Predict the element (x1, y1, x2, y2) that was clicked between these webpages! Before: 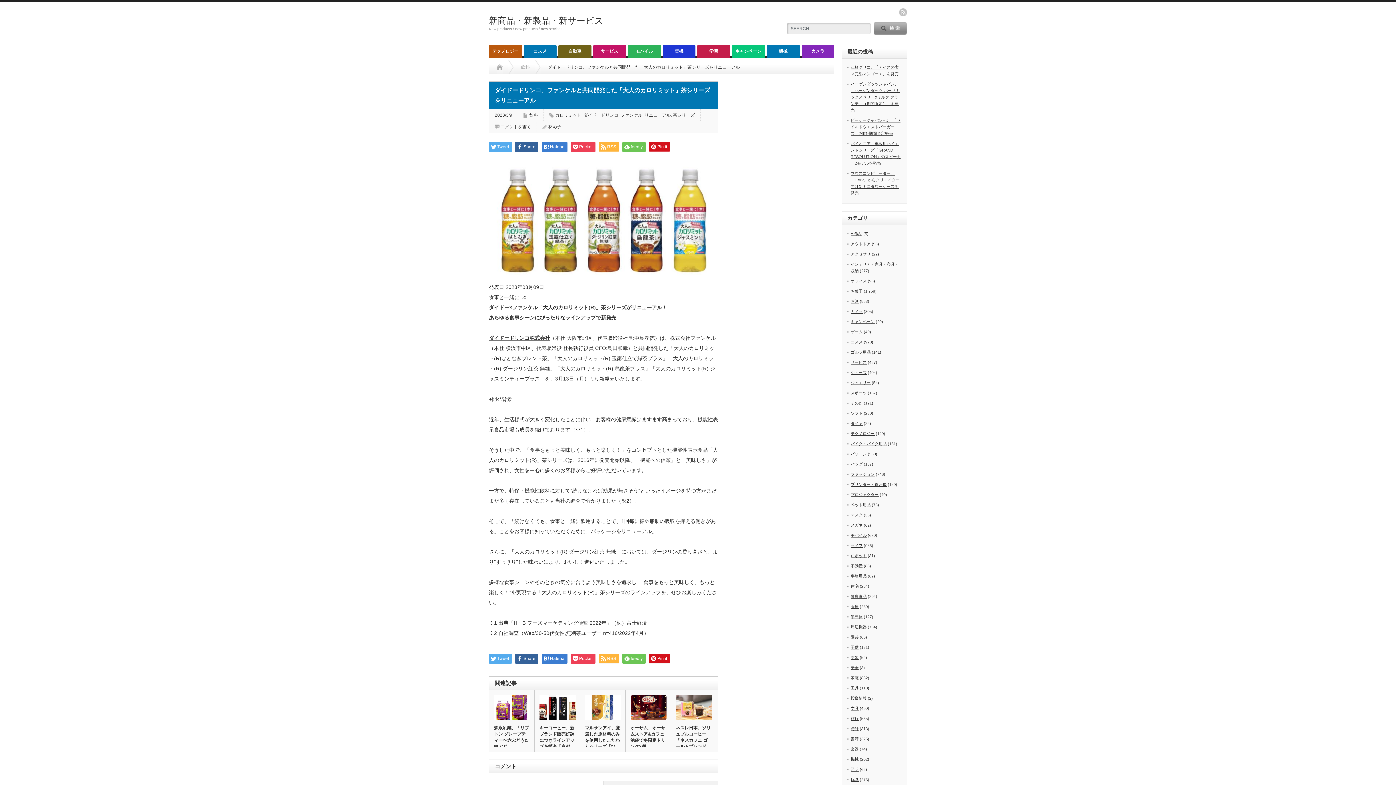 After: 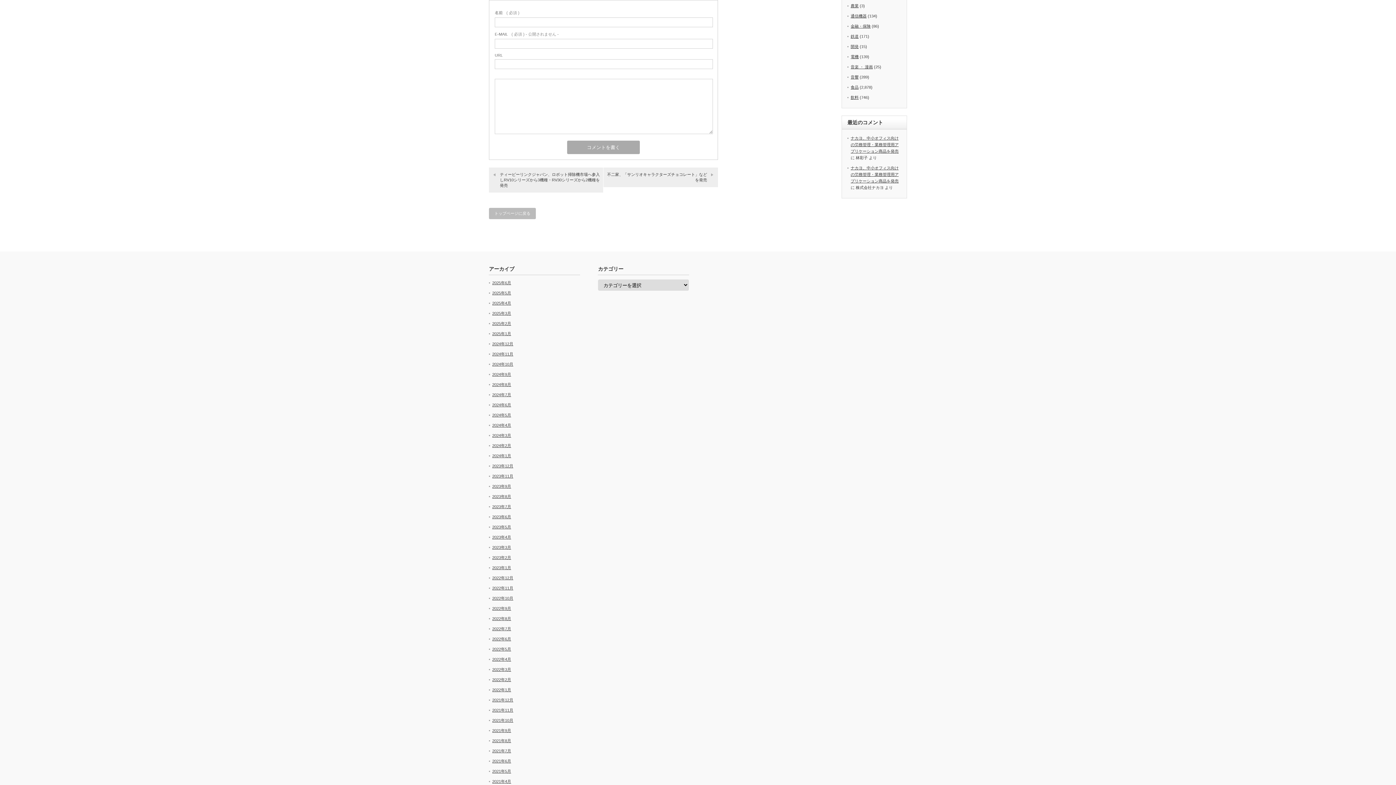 Action: label: コメントを書く bbox: (500, 124, 531, 129)